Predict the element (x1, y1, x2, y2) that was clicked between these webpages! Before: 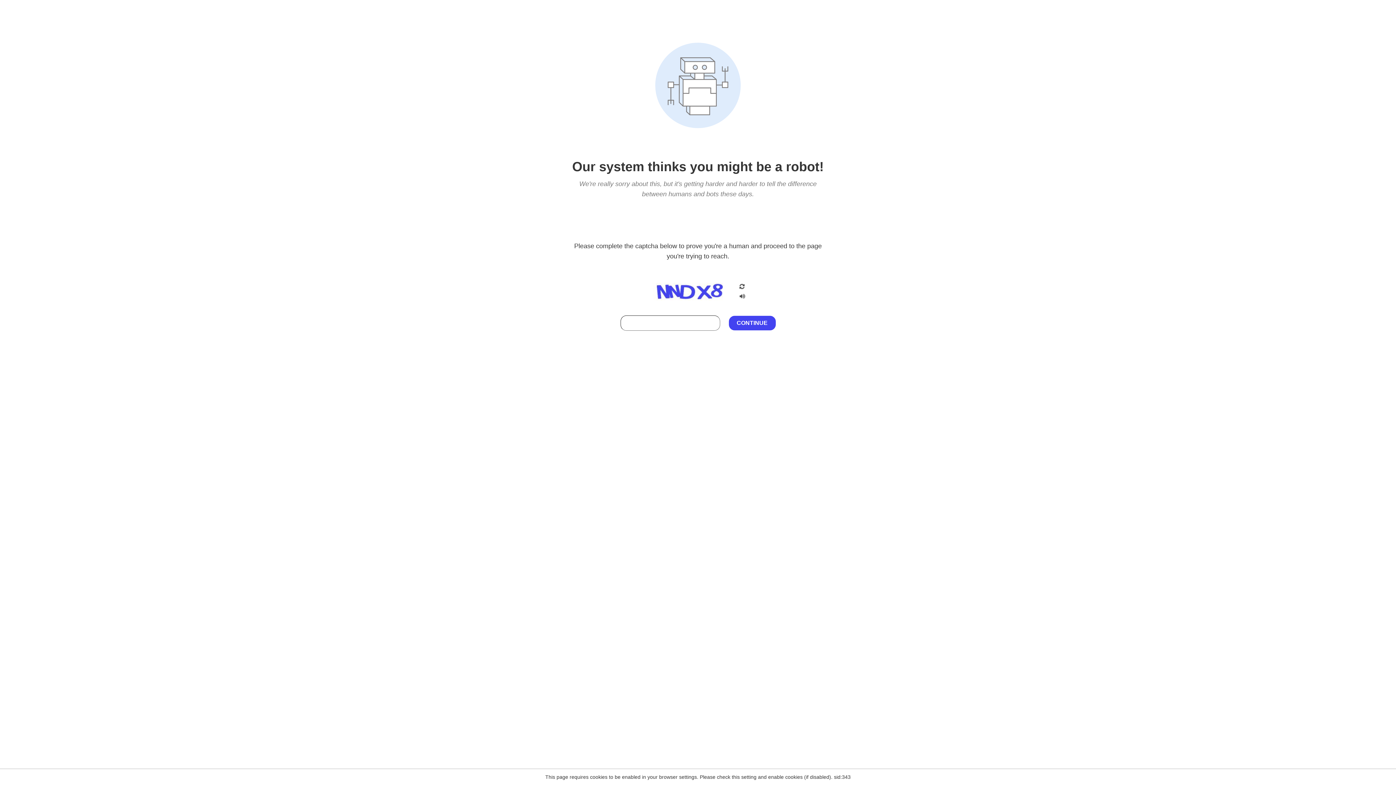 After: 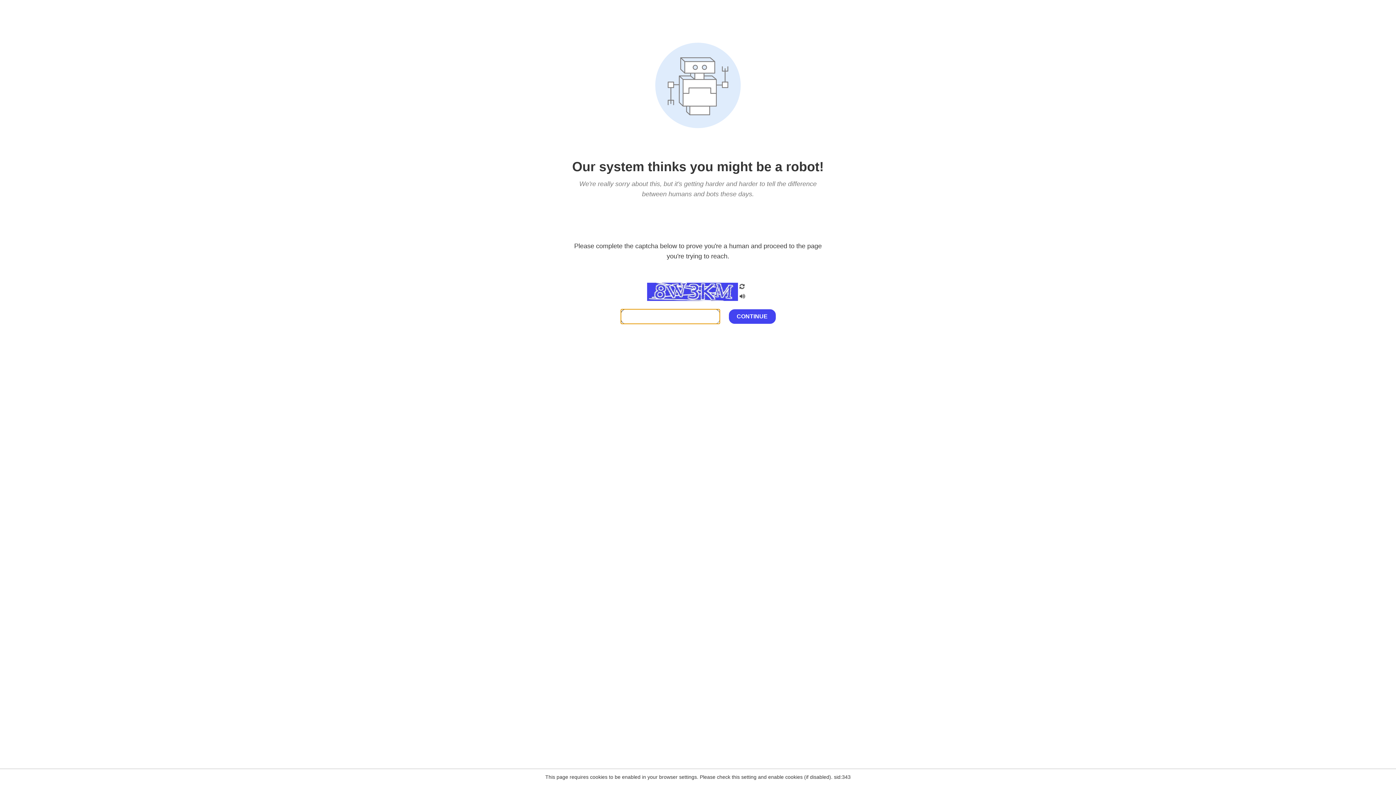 Action: bbox: (738, 282, 746, 292)